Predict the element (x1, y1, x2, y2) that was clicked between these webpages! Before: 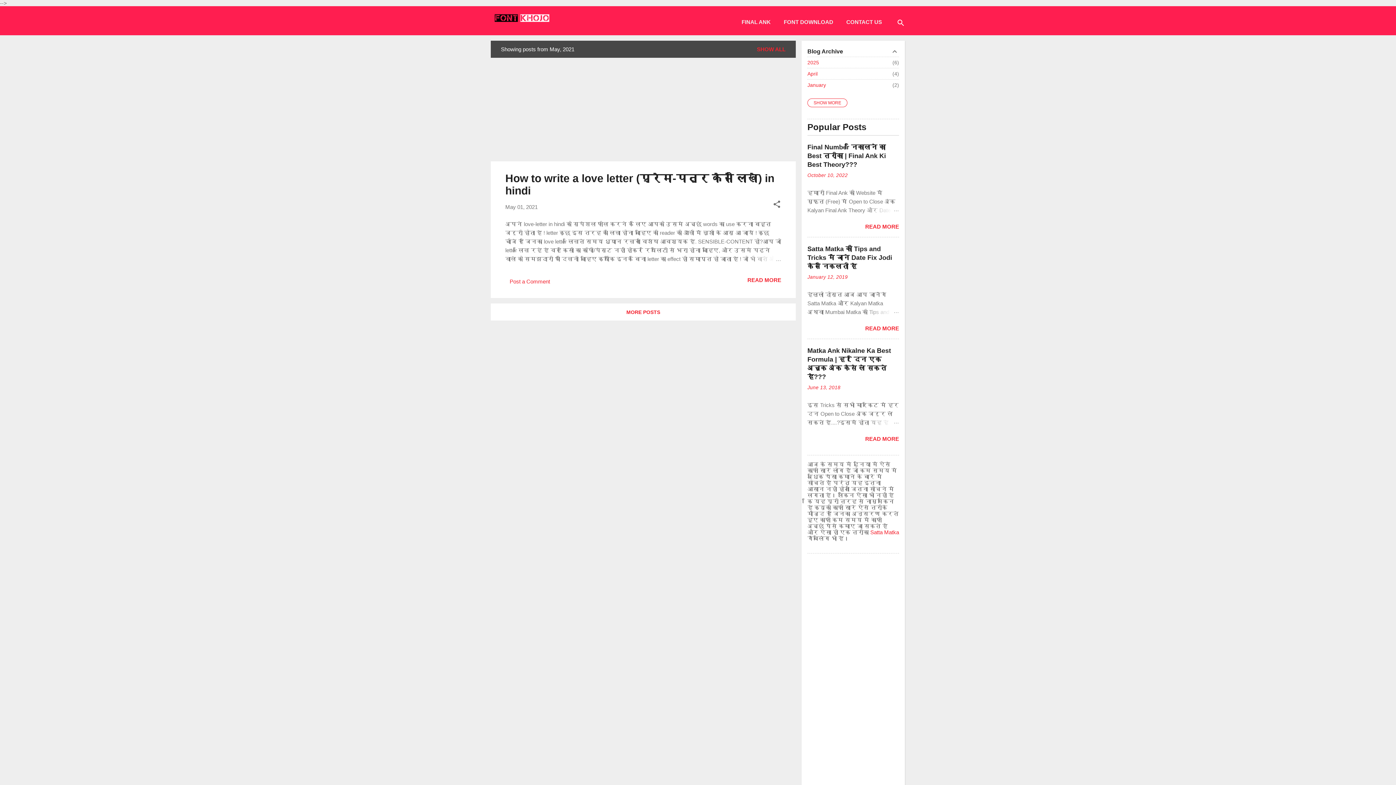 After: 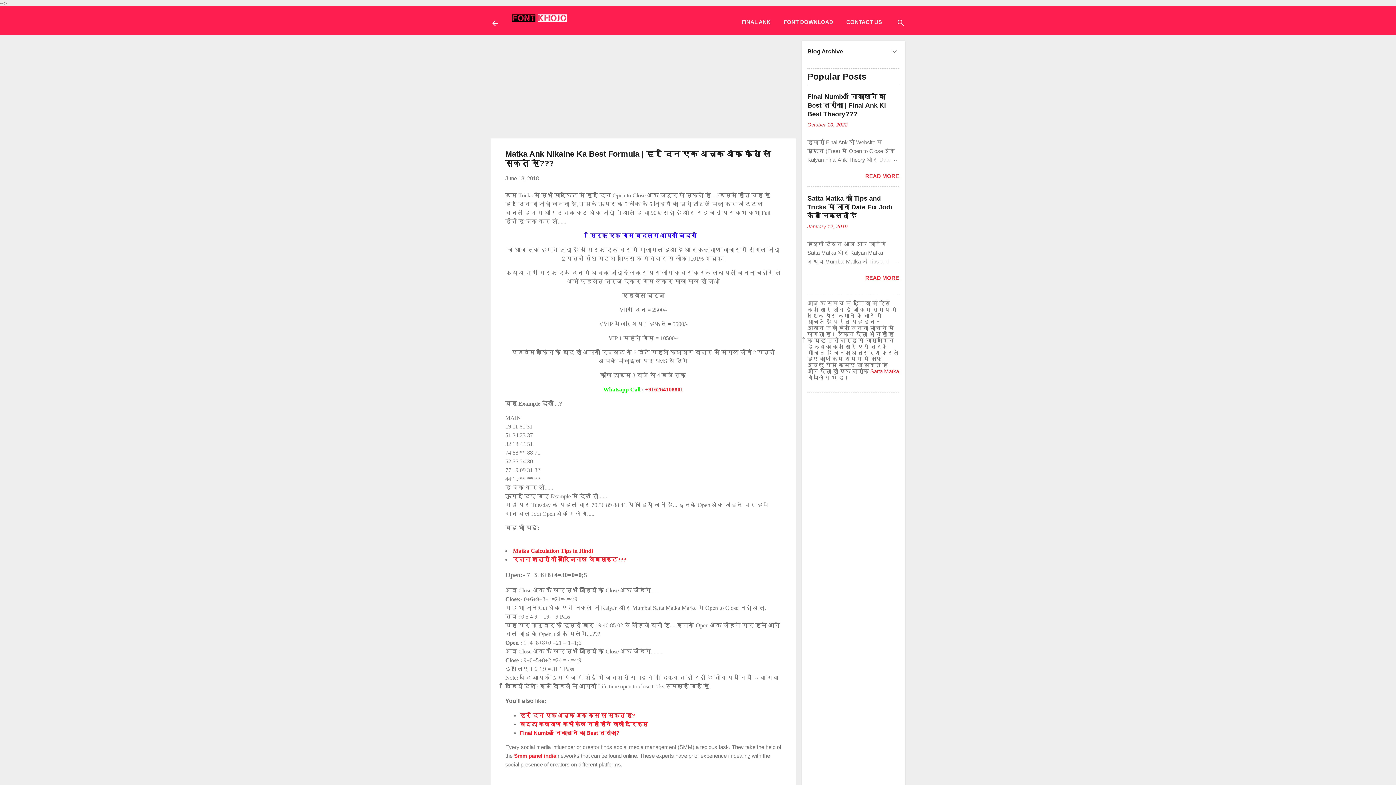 Action: label: READ MORE bbox: (865, 436, 899, 442)